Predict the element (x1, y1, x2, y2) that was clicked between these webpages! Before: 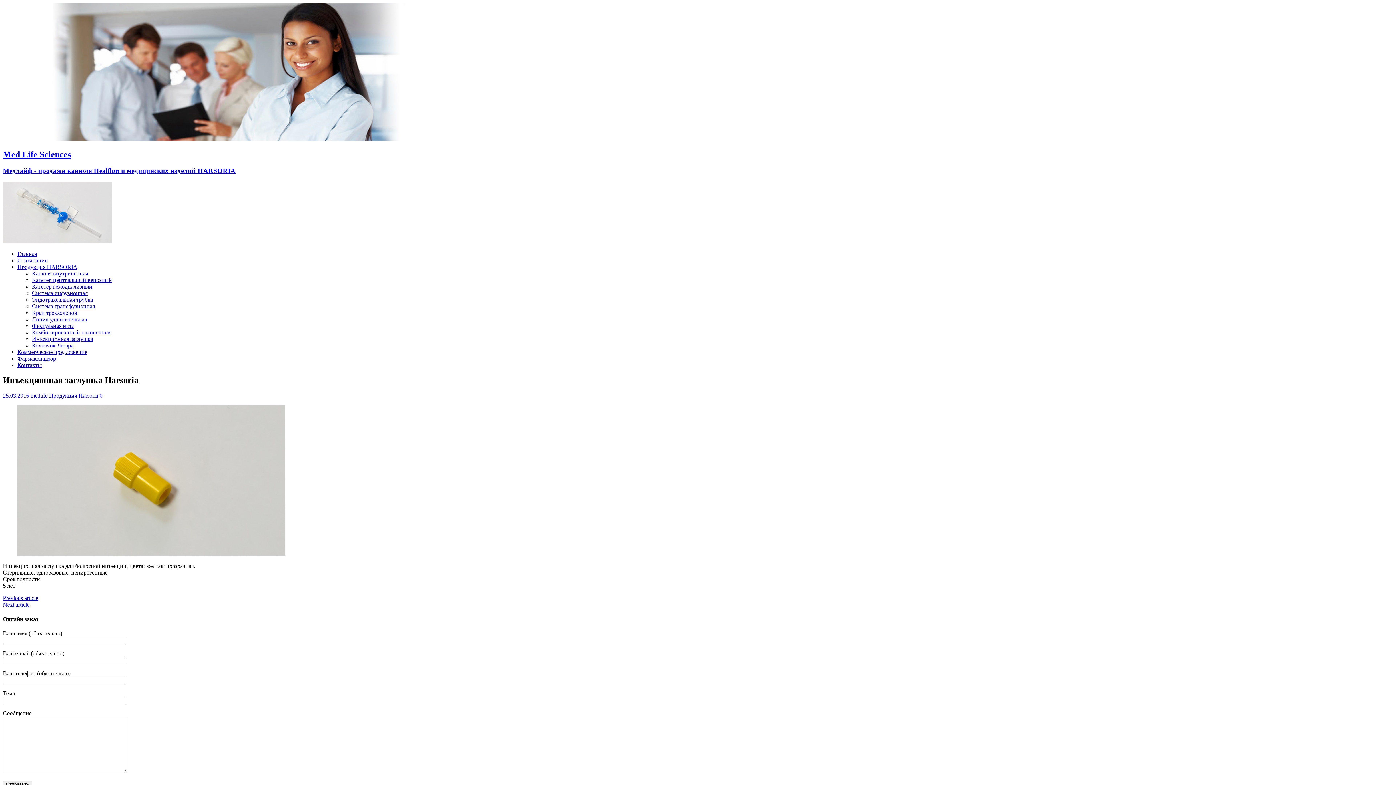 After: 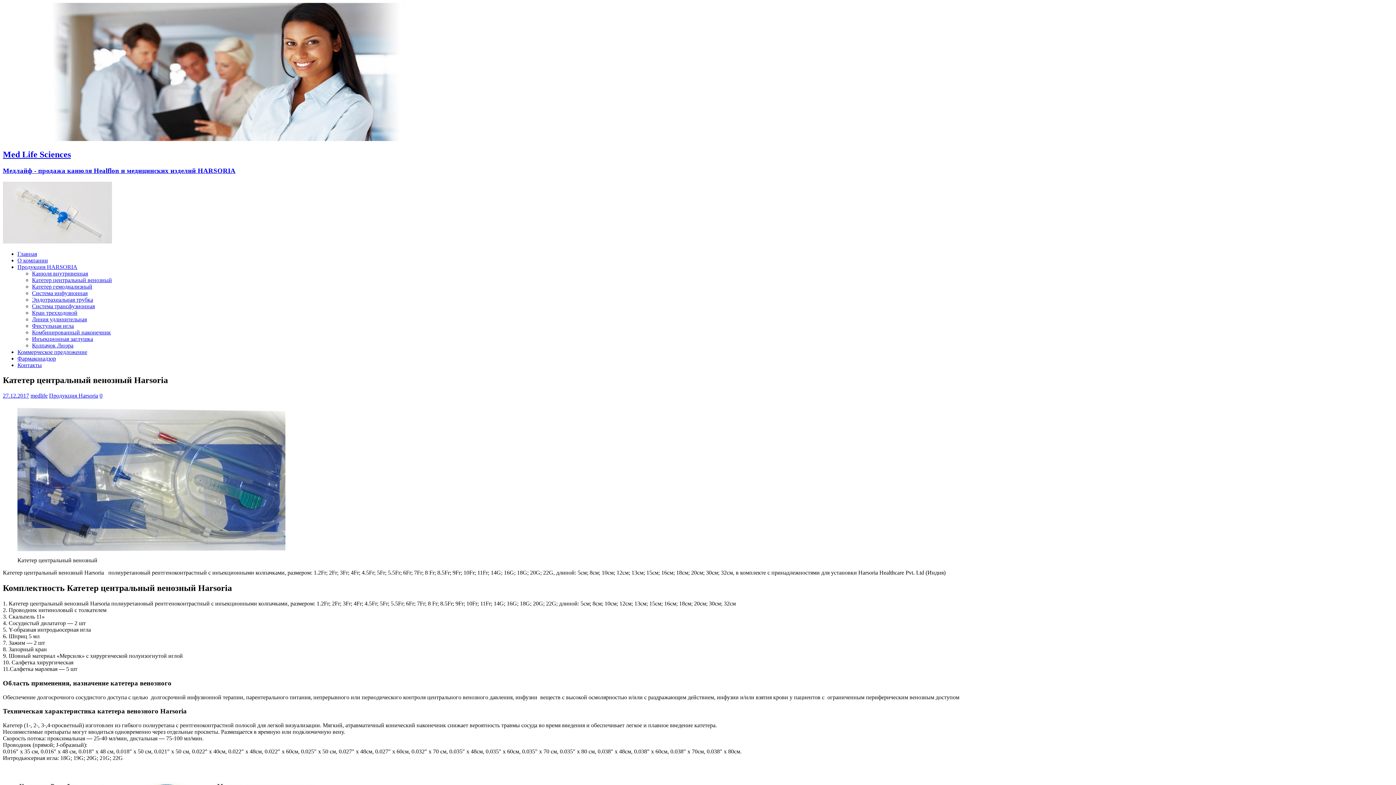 Action: bbox: (32, 276, 112, 283) label: Катетер центральный венозный